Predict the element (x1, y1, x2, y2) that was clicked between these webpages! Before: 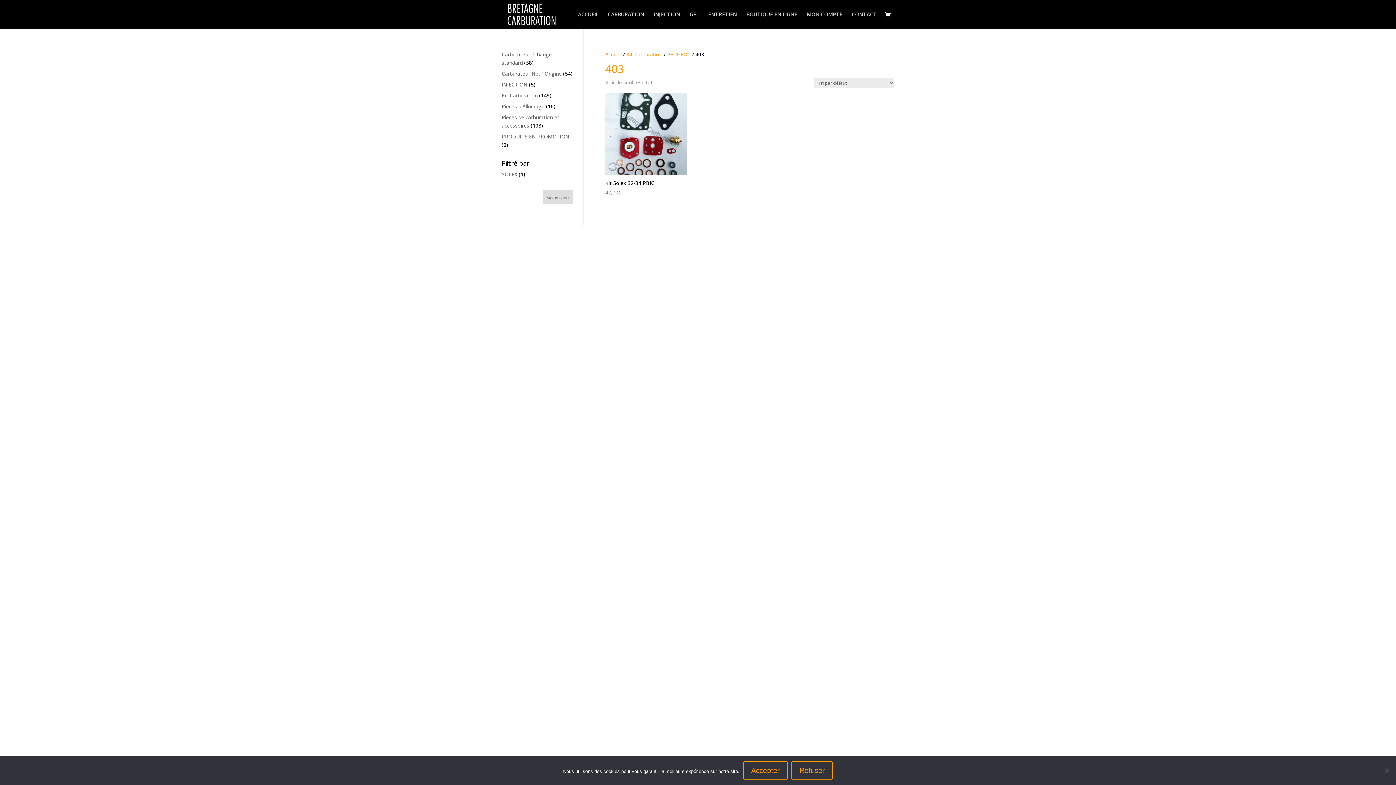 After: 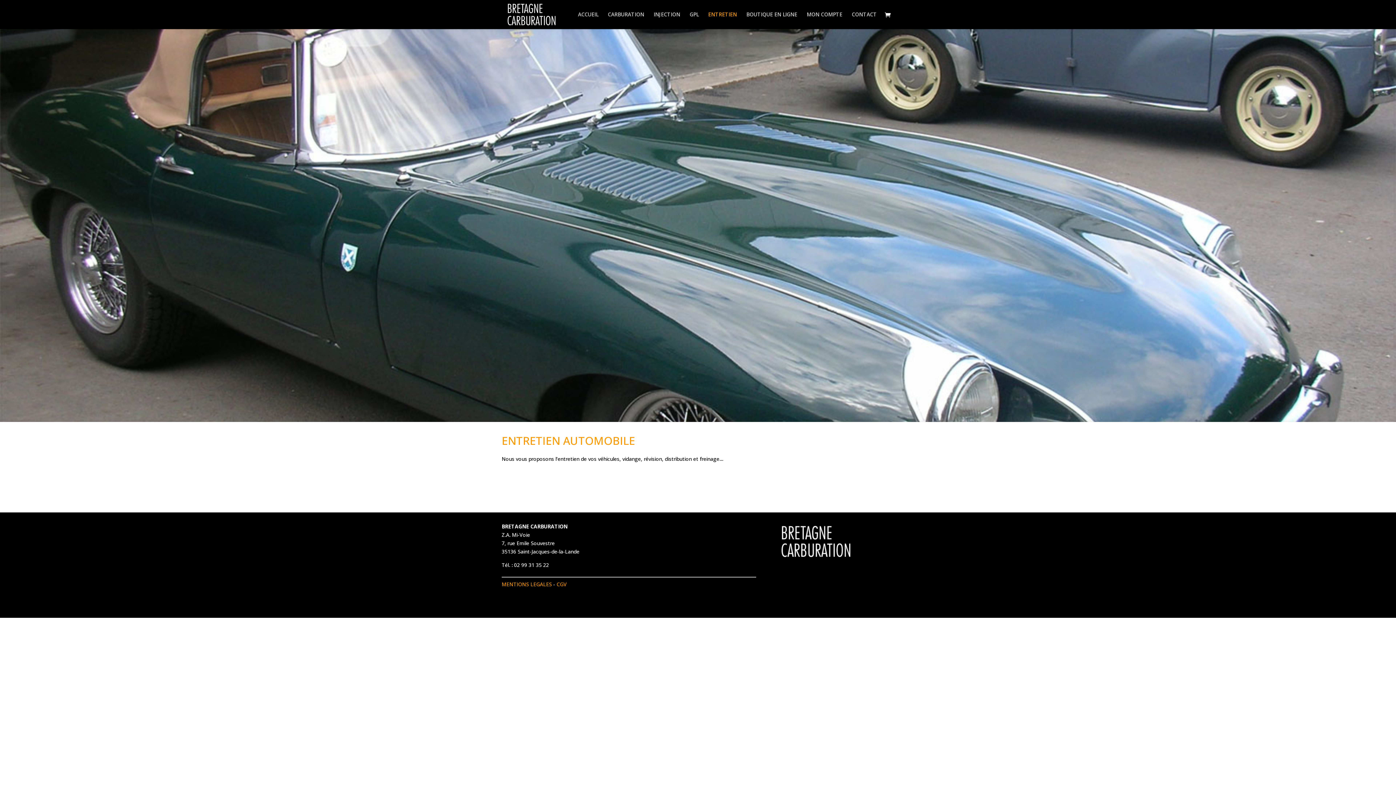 Action: bbox: (708, 12, 737, 29) label: ENTRETIEN